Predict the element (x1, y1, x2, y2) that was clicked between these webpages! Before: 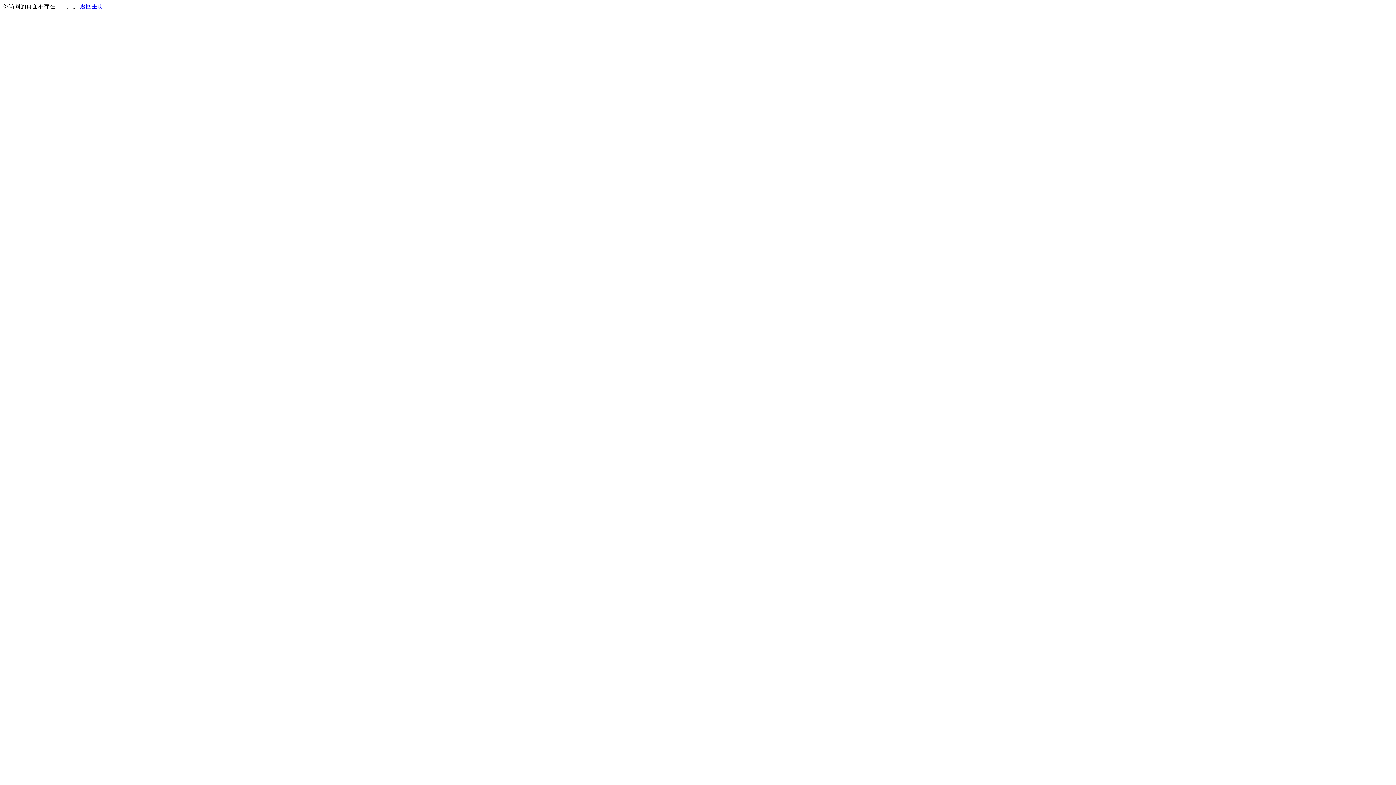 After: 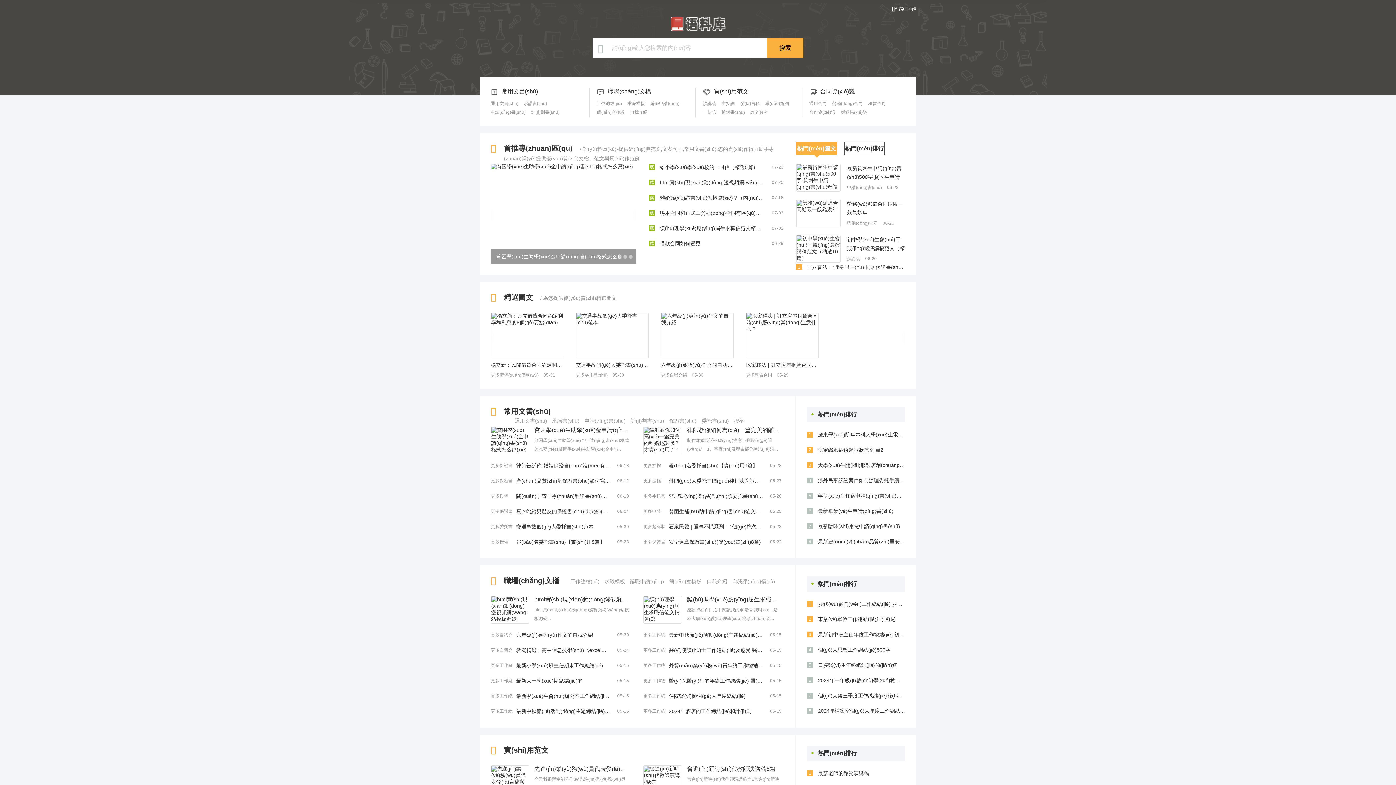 Action: label: 返回主页 bbox: (80, 3, 103, 9)